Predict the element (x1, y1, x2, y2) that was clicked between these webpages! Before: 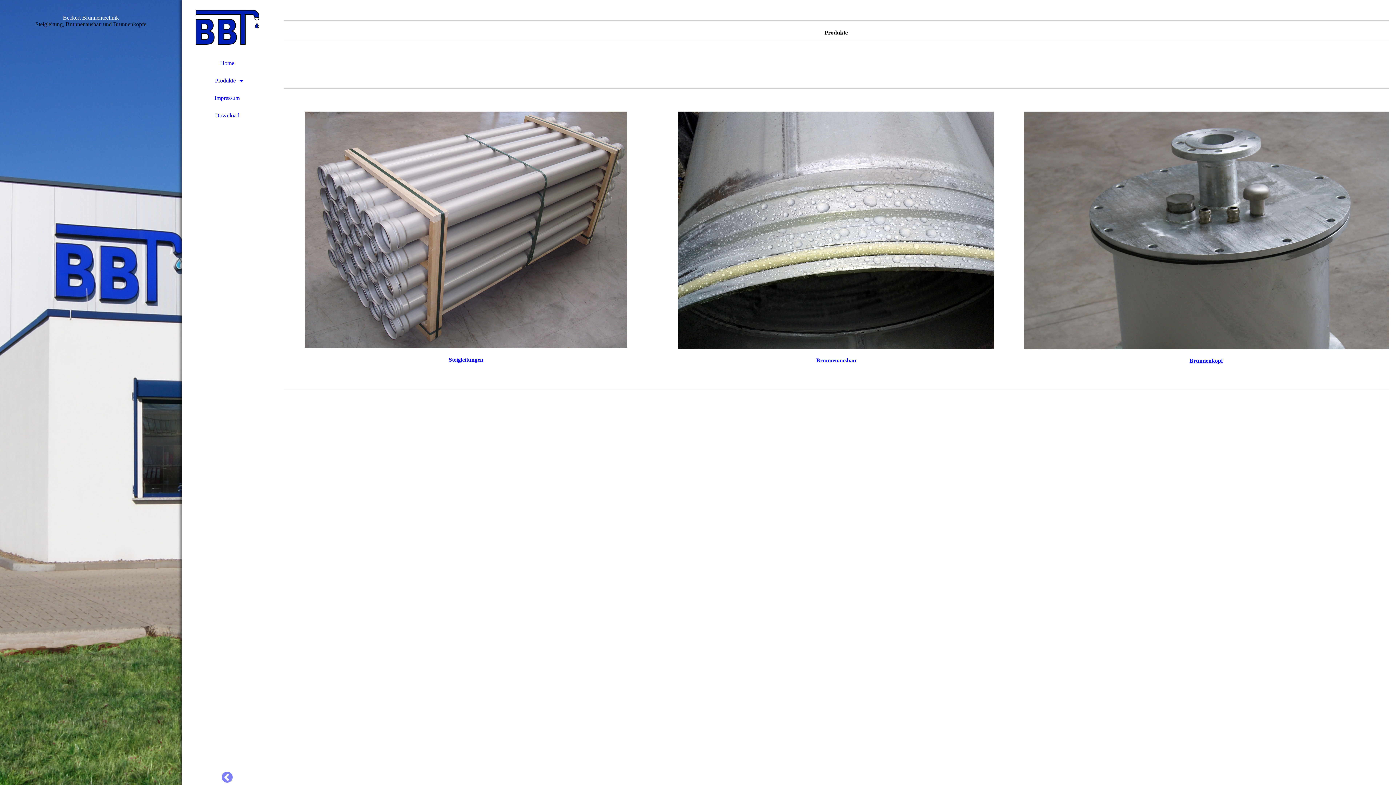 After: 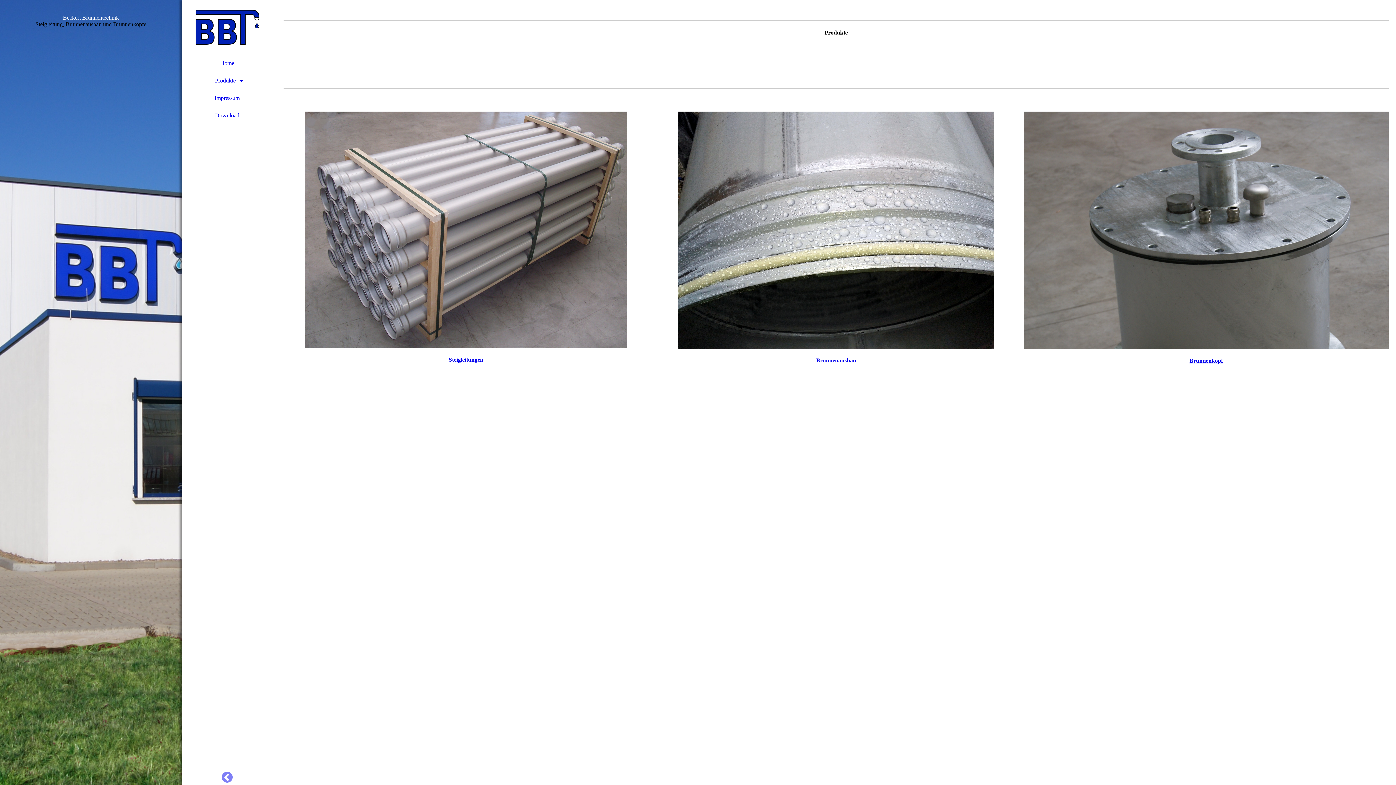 Action: label: Produkte bbox: (181, 72, 272, 89)